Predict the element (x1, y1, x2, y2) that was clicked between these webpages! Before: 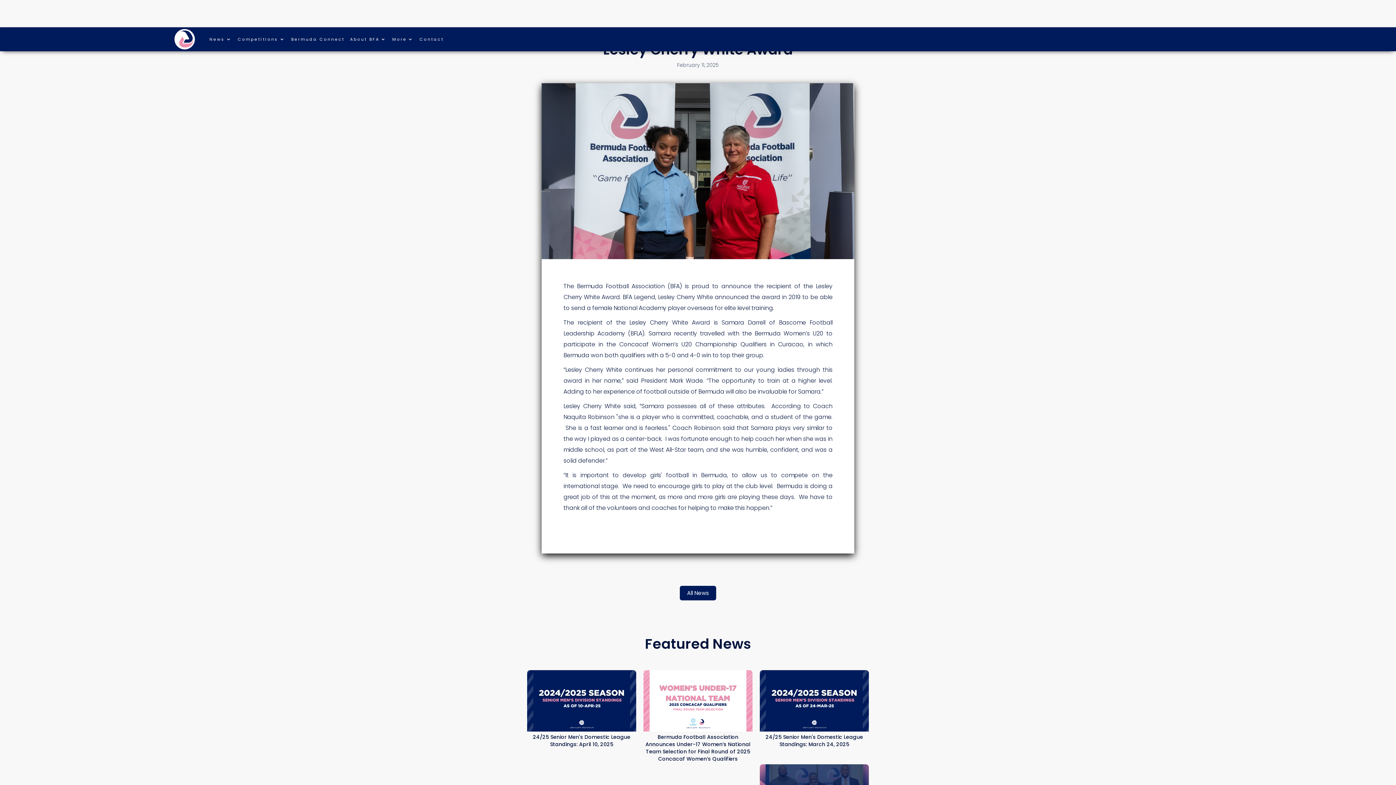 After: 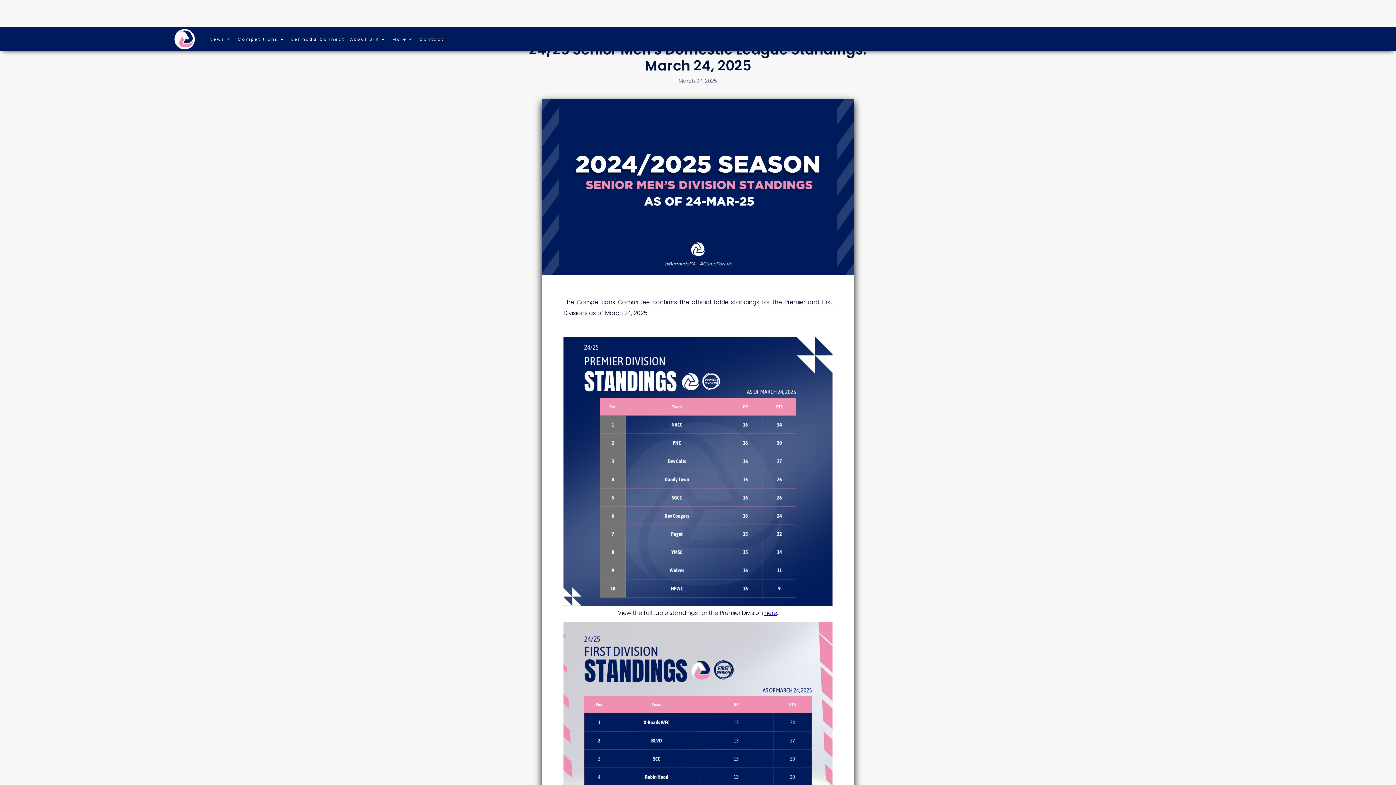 Action: label: 24/25 Senior Men's Domestic League Standings: March 24, 2025 bbox: (759, 670, 869, 751)